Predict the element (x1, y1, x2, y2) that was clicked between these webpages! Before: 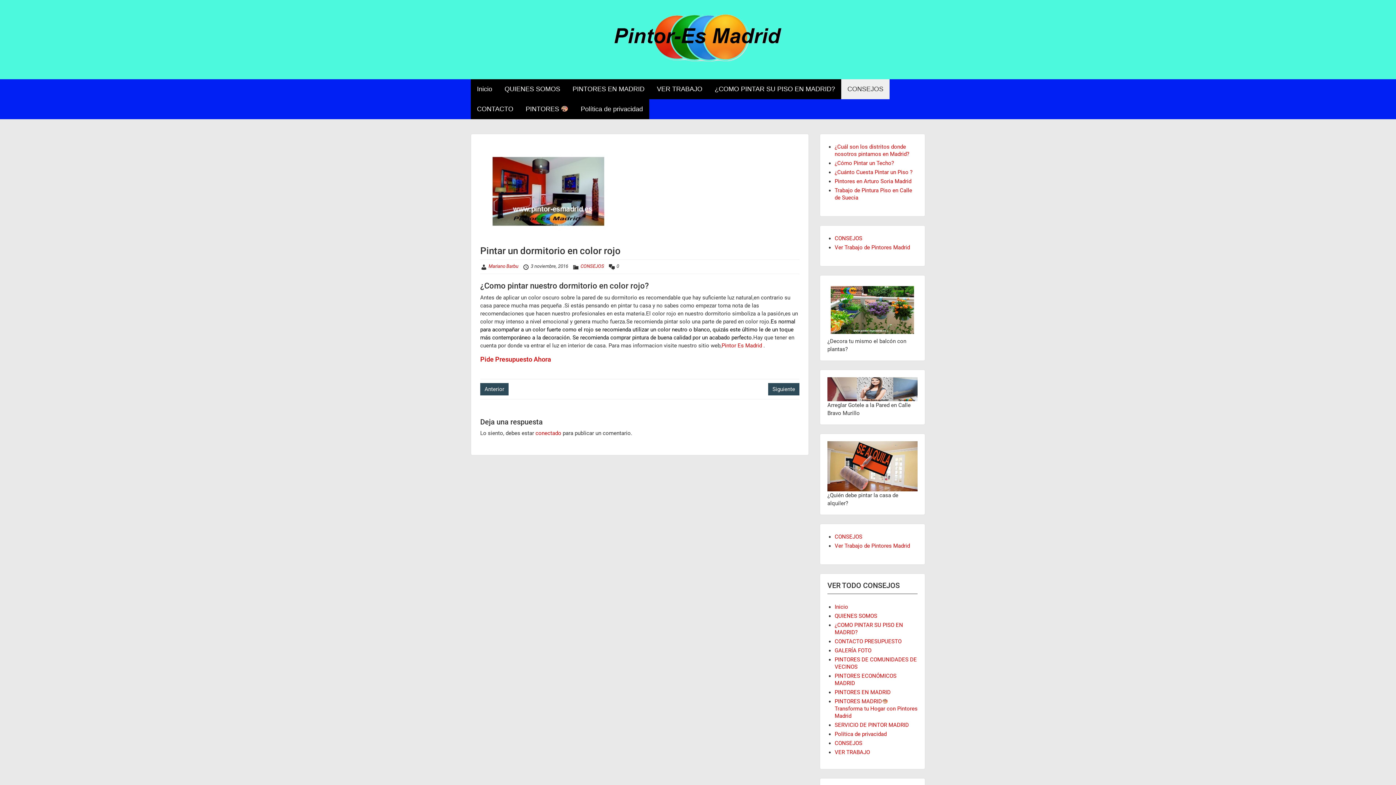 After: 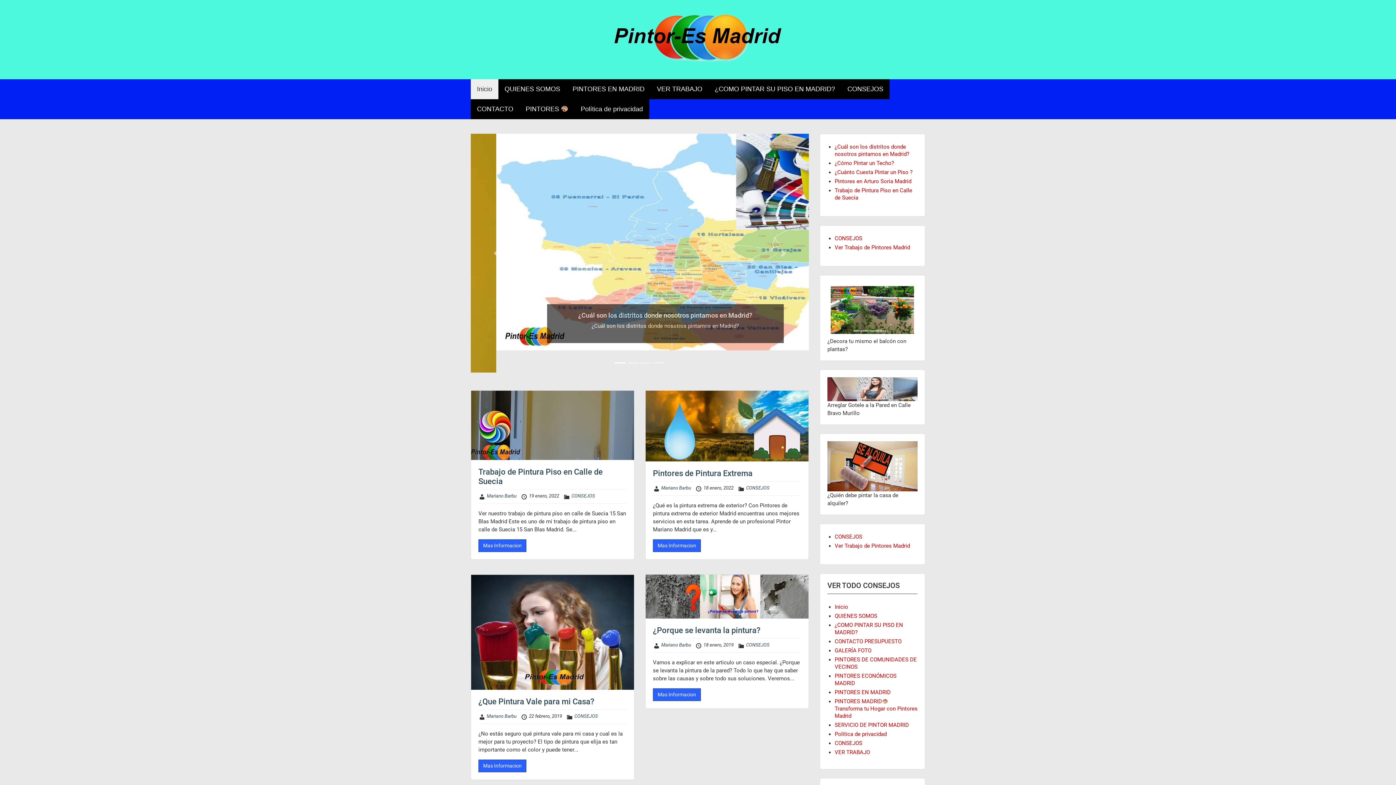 Action: bbox: (834, 604, 848, 610) label: Inicio